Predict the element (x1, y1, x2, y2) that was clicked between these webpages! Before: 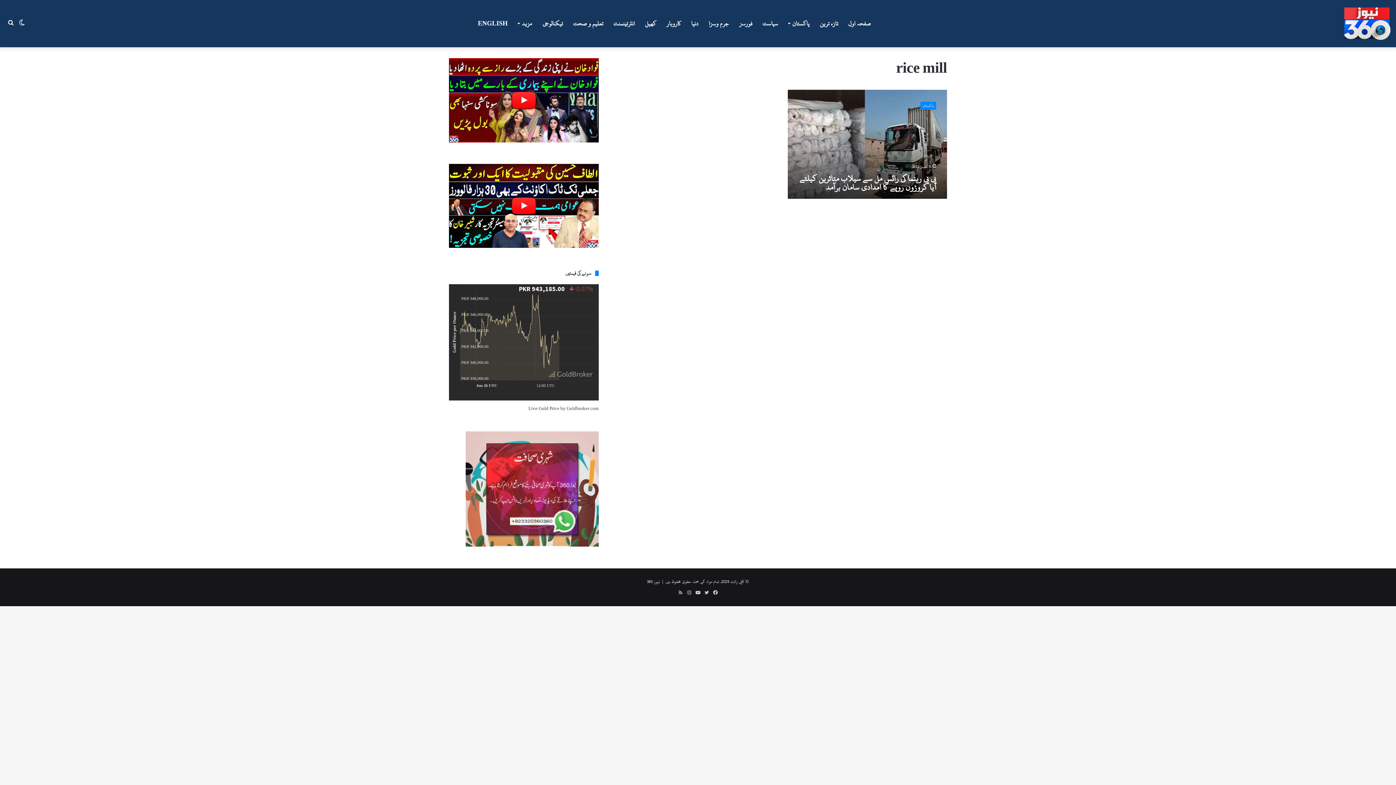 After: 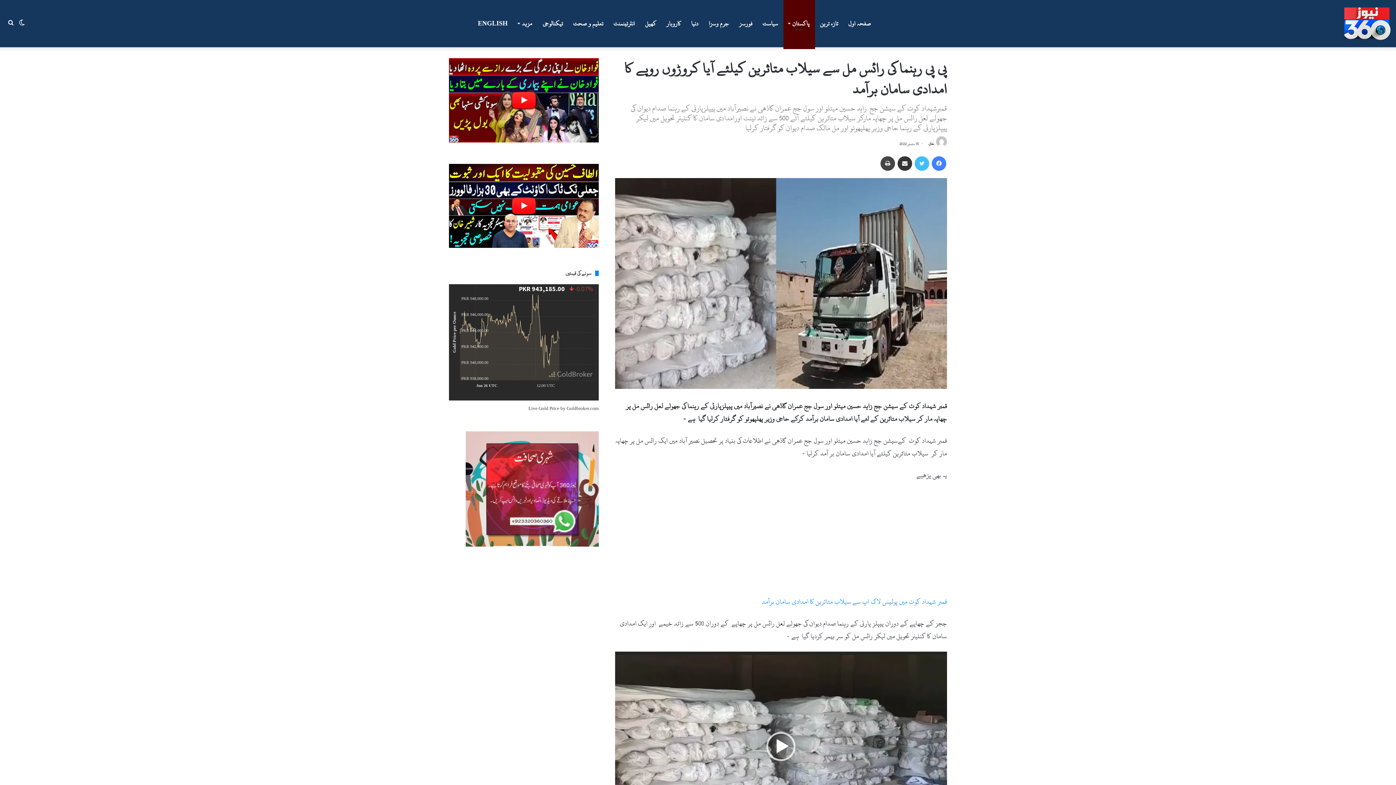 Action: label: پی پی رہنما کی رائس مل سے سیلاب متاثرین کیلئے آیا کروڑوں روپے کا امدادی سامان برآمد bbox: (799, 171, 936, 194)